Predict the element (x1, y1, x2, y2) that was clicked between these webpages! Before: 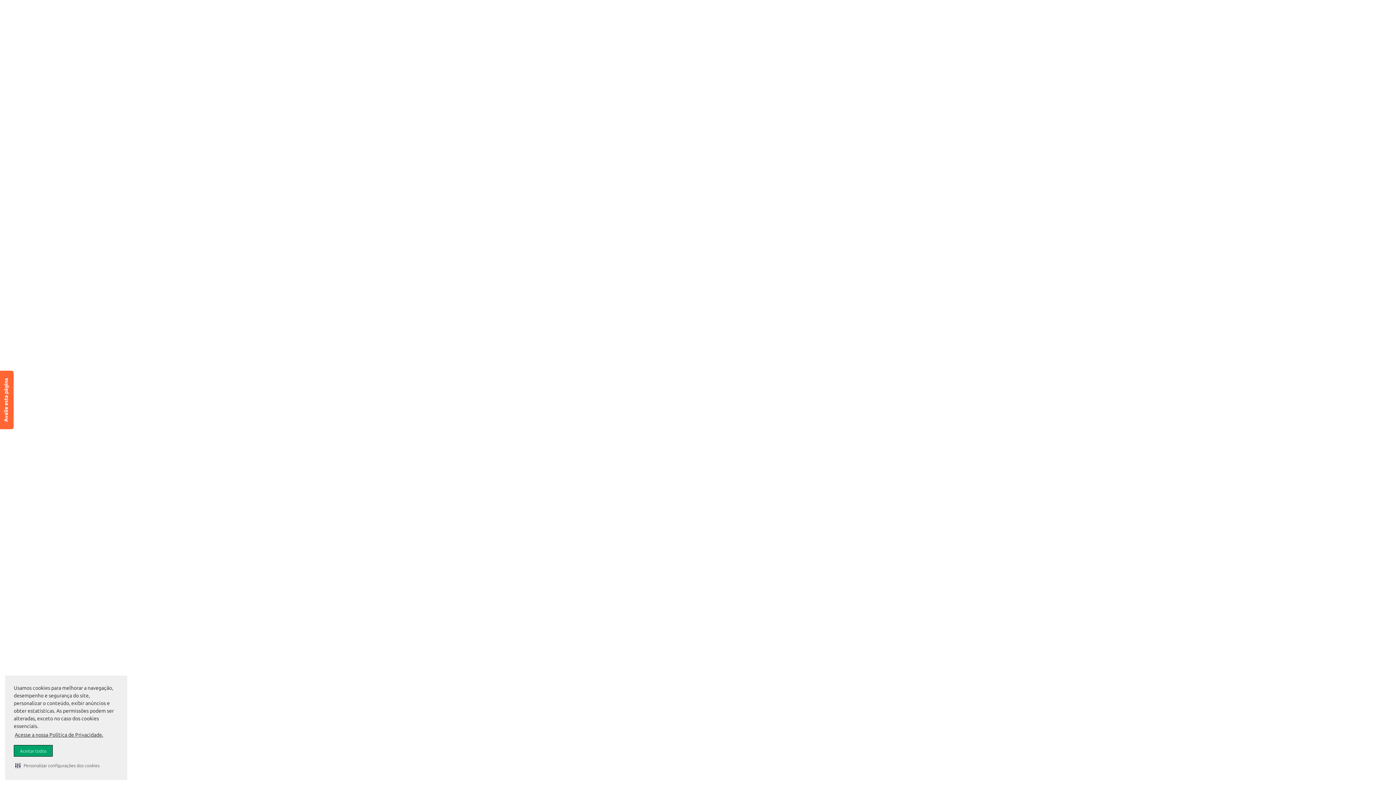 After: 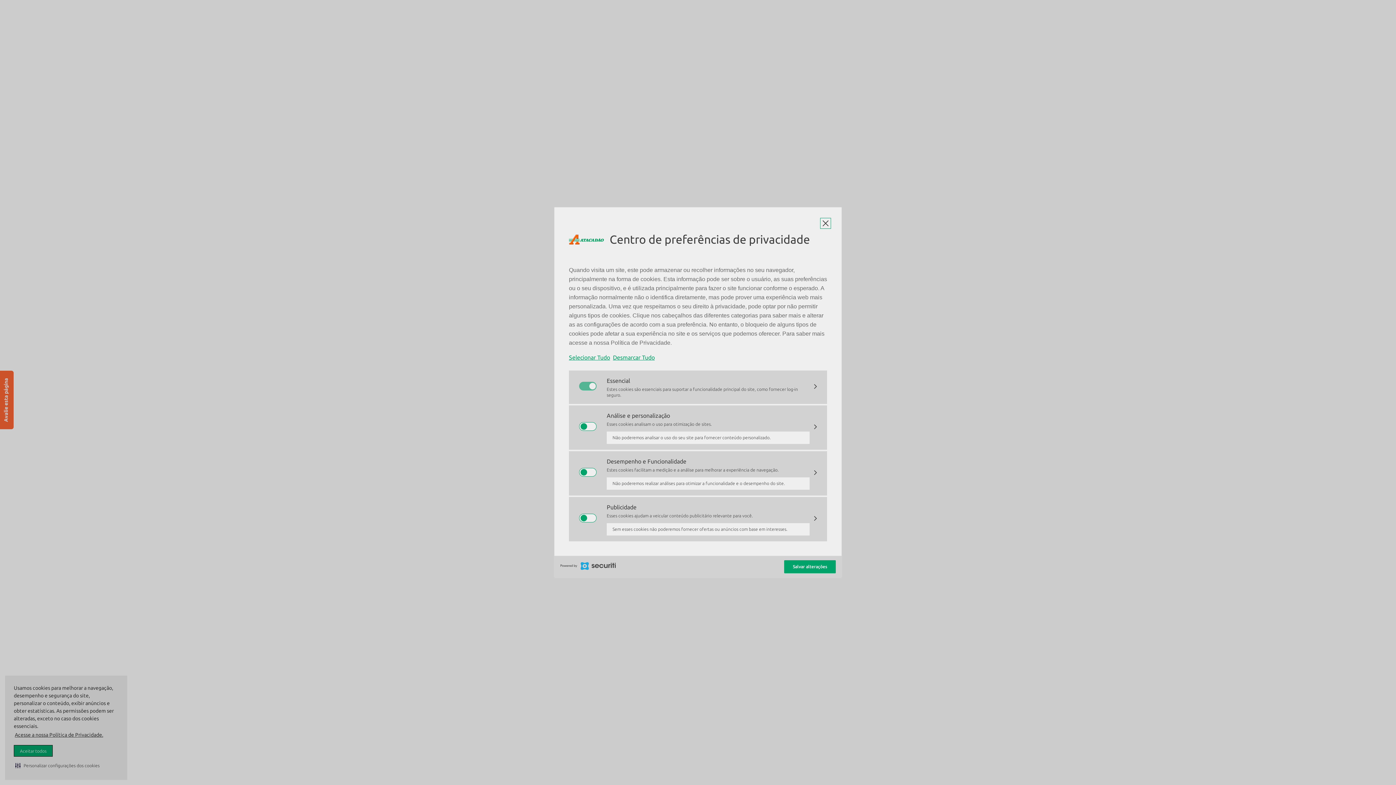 Action: label: Personalizar configurações dos cookies bbox: (13, 760, 101, 771)